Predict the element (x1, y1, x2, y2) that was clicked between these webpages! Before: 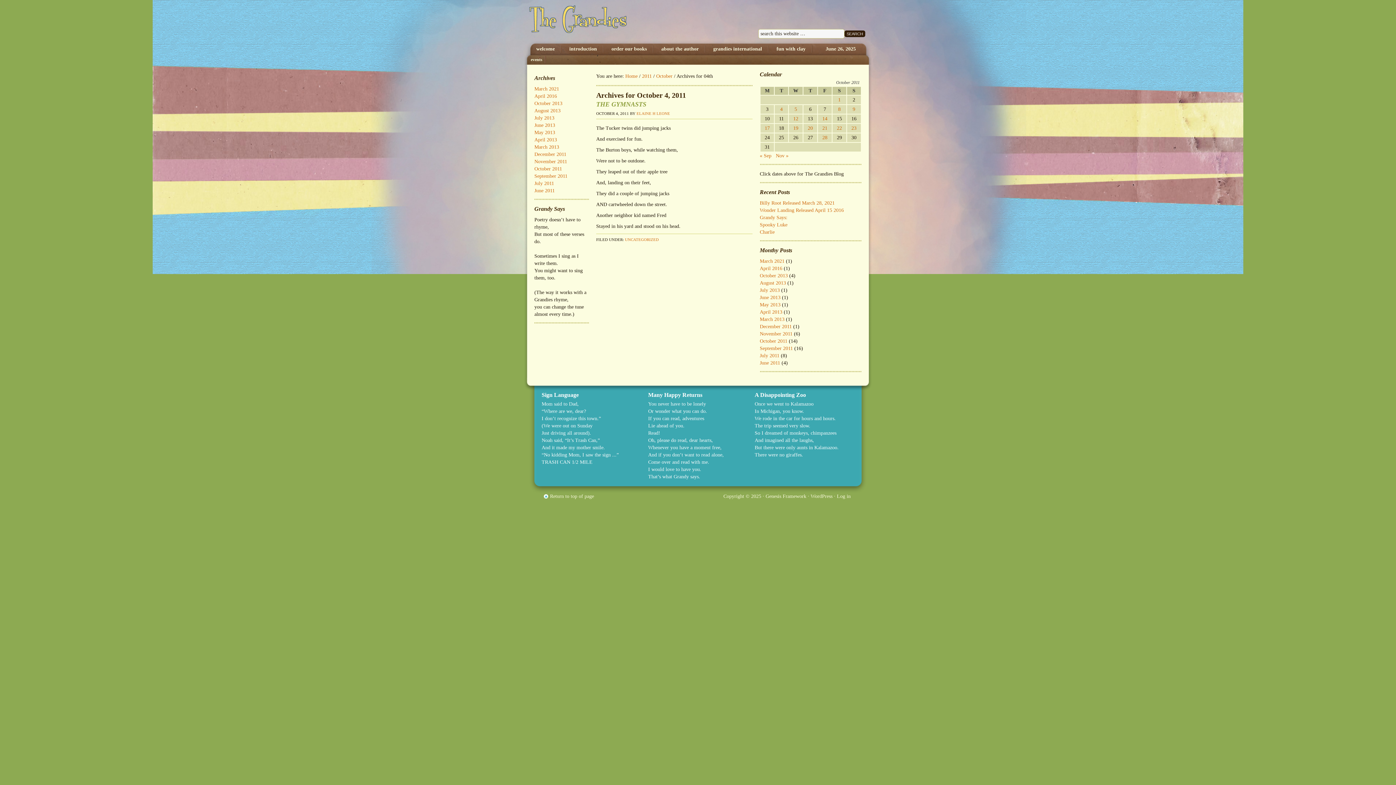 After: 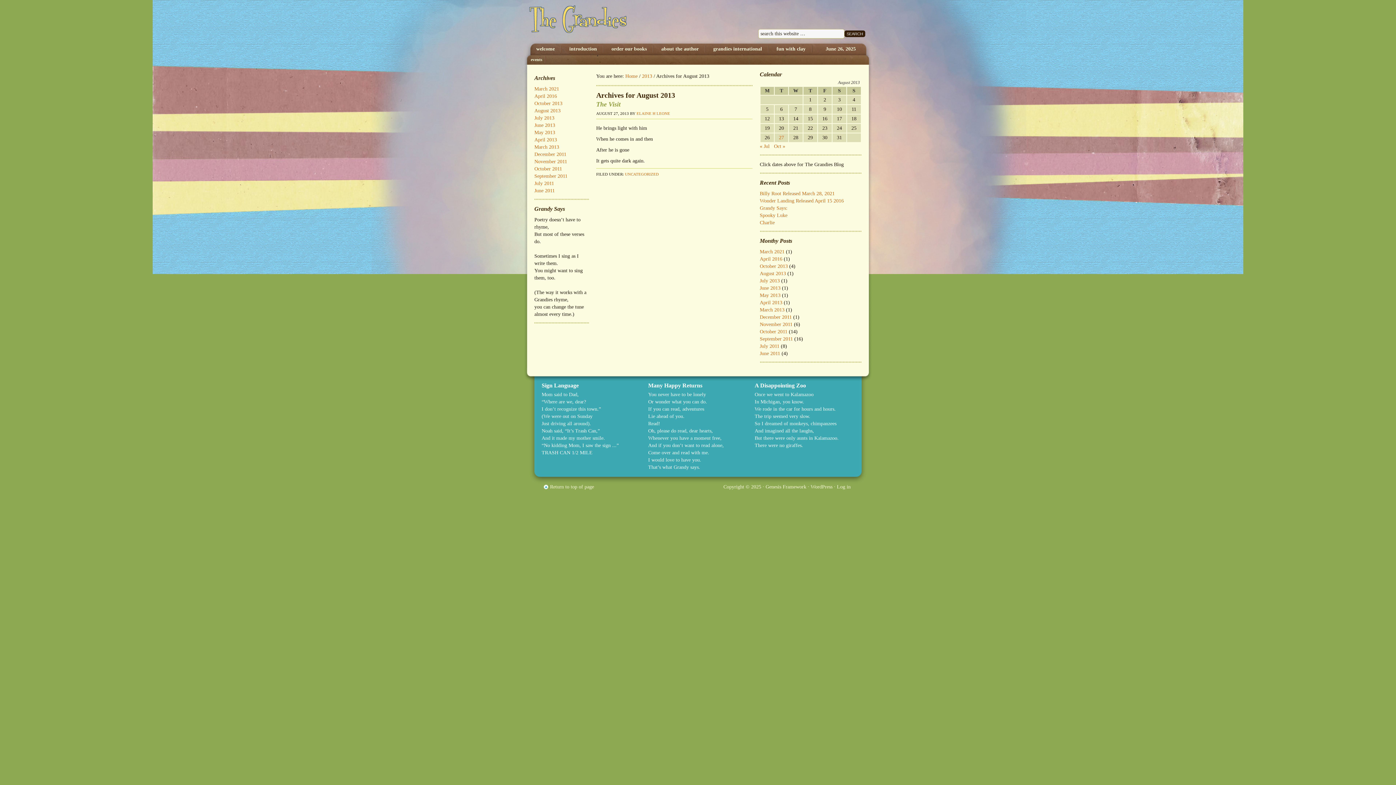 Action: bbox: (534, 108, 560, 113) label: August 2013